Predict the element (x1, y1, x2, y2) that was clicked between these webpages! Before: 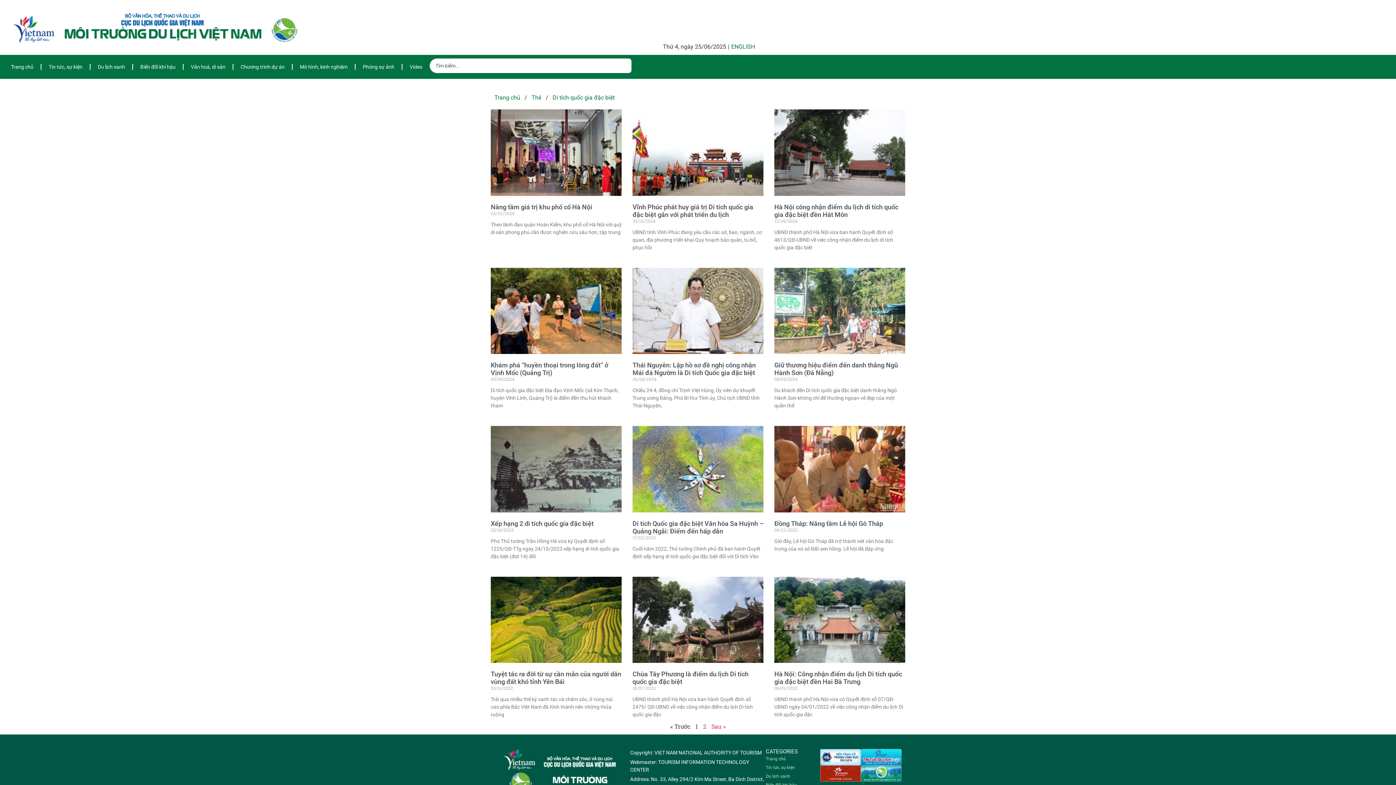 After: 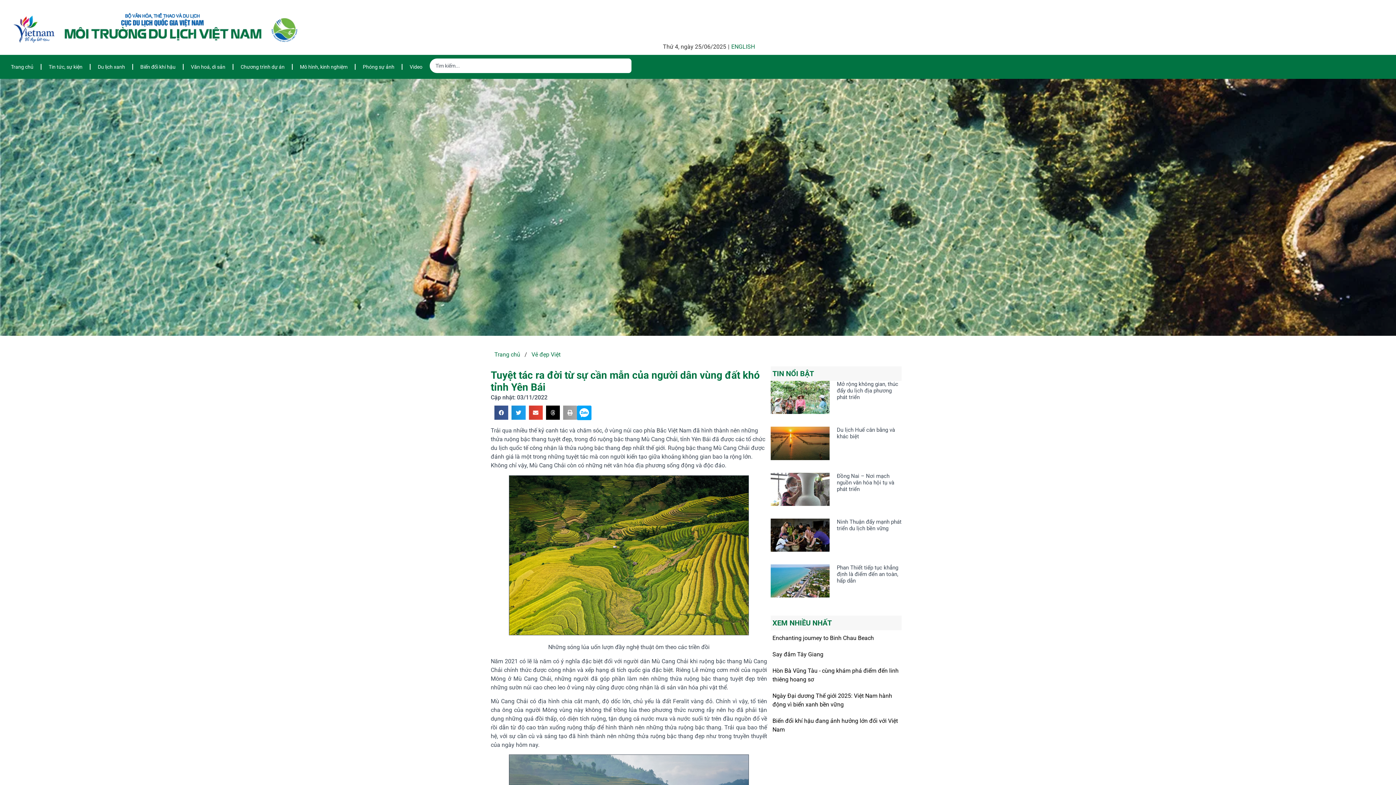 Action: bbox: (490, 670, 621, 685) label: Tuyệt tác ra đời từ sự cần mẫn của người dân vùng đất khó tỉnh Yên Bái